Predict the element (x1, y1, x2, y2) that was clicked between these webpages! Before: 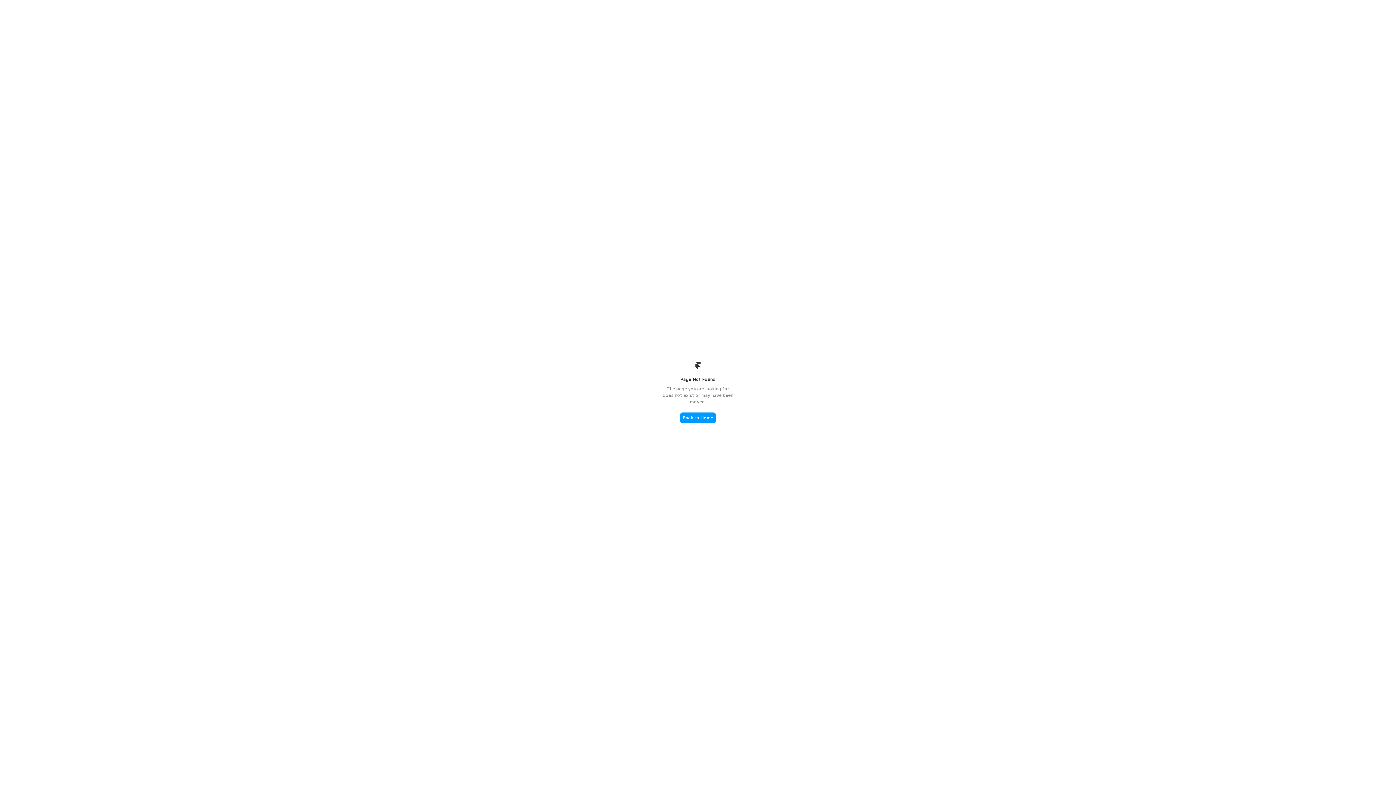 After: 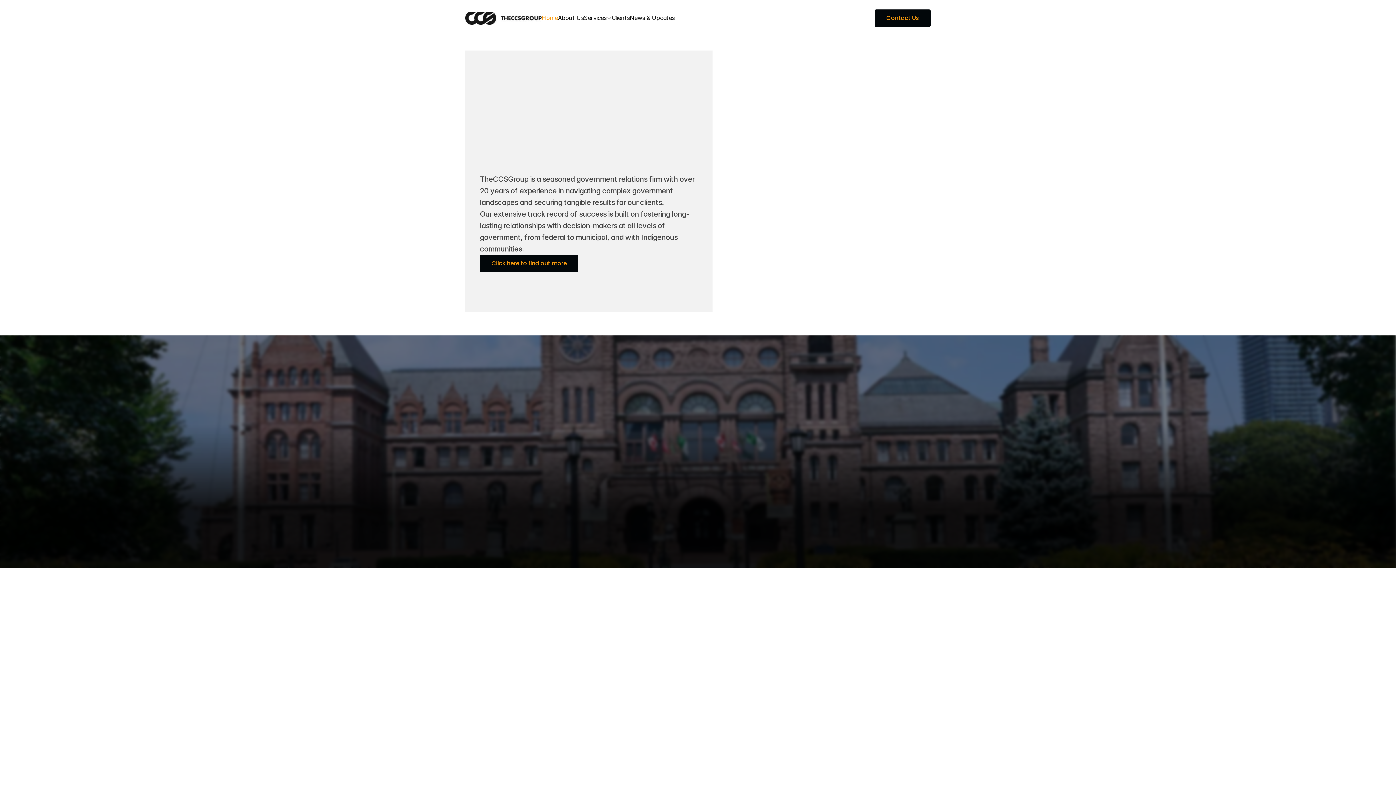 Action: bbox: (680, 412, 716, 423) label: Back to Home